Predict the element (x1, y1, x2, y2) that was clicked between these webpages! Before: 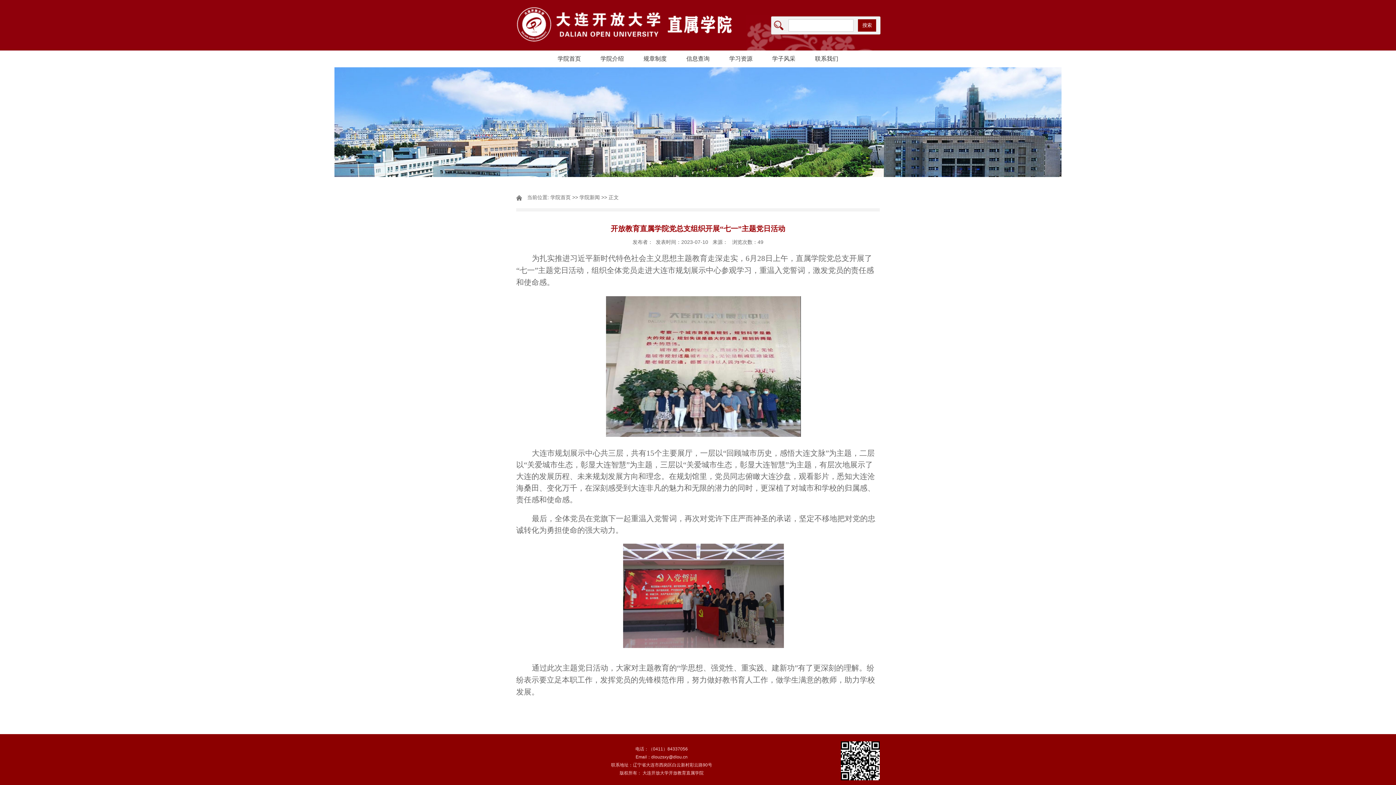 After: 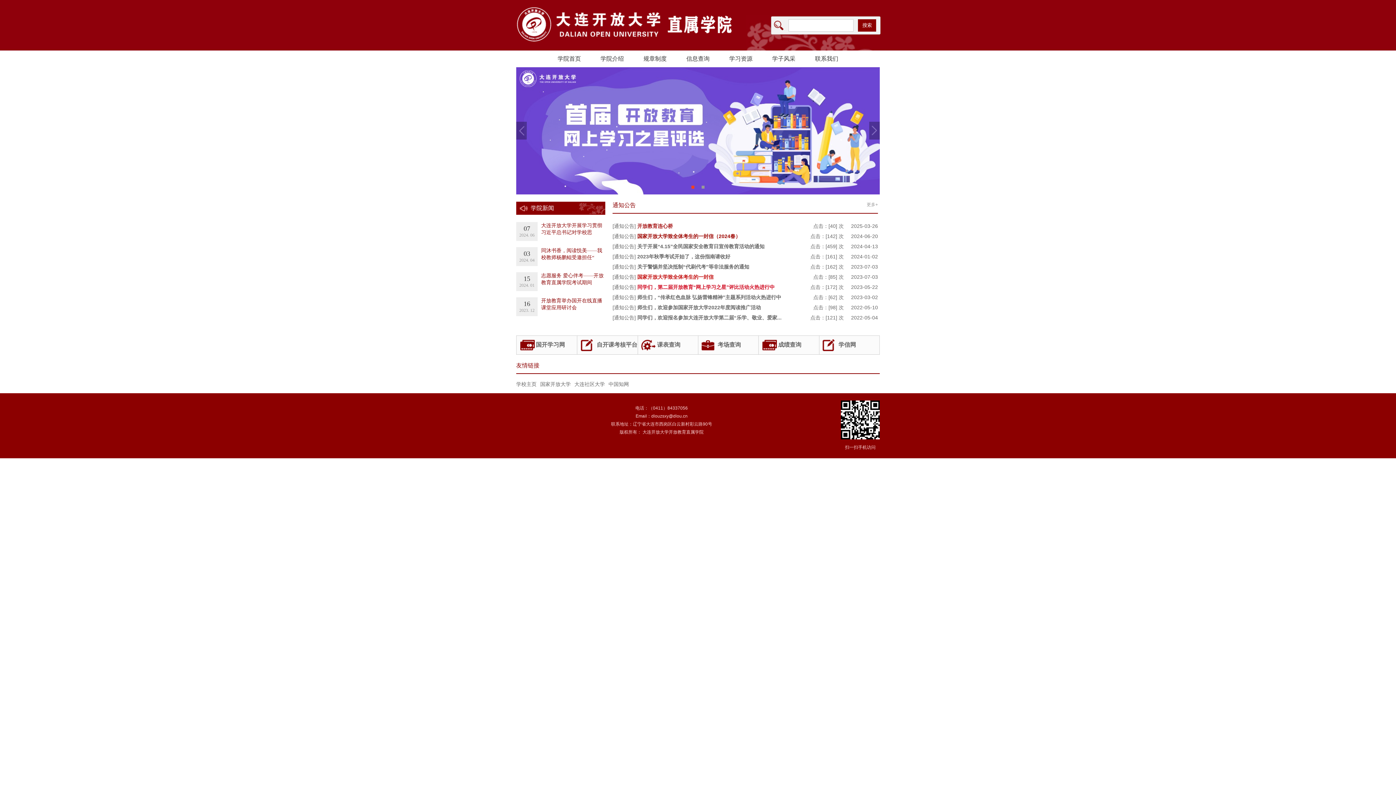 Action: label: 学院首页 bbox: (548, 50, 590, 67)